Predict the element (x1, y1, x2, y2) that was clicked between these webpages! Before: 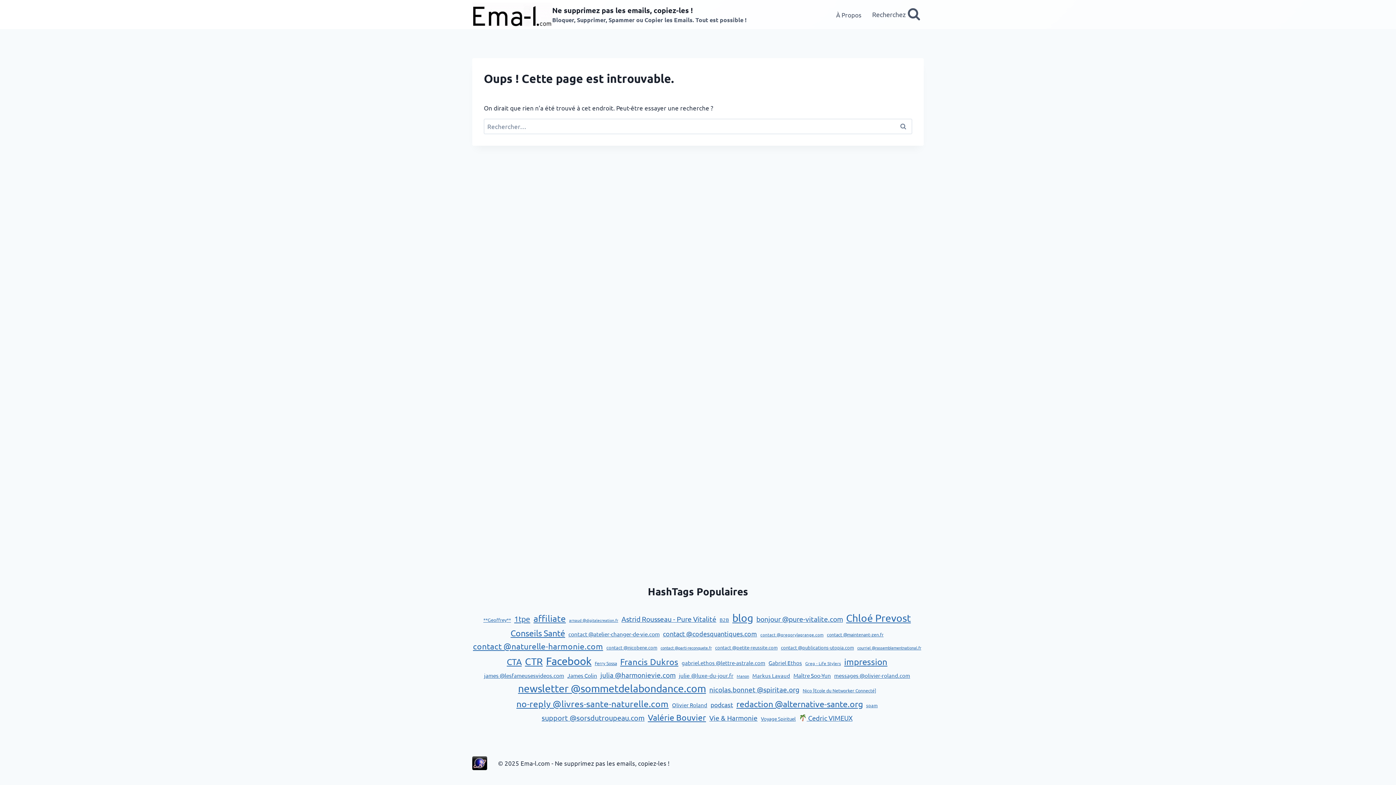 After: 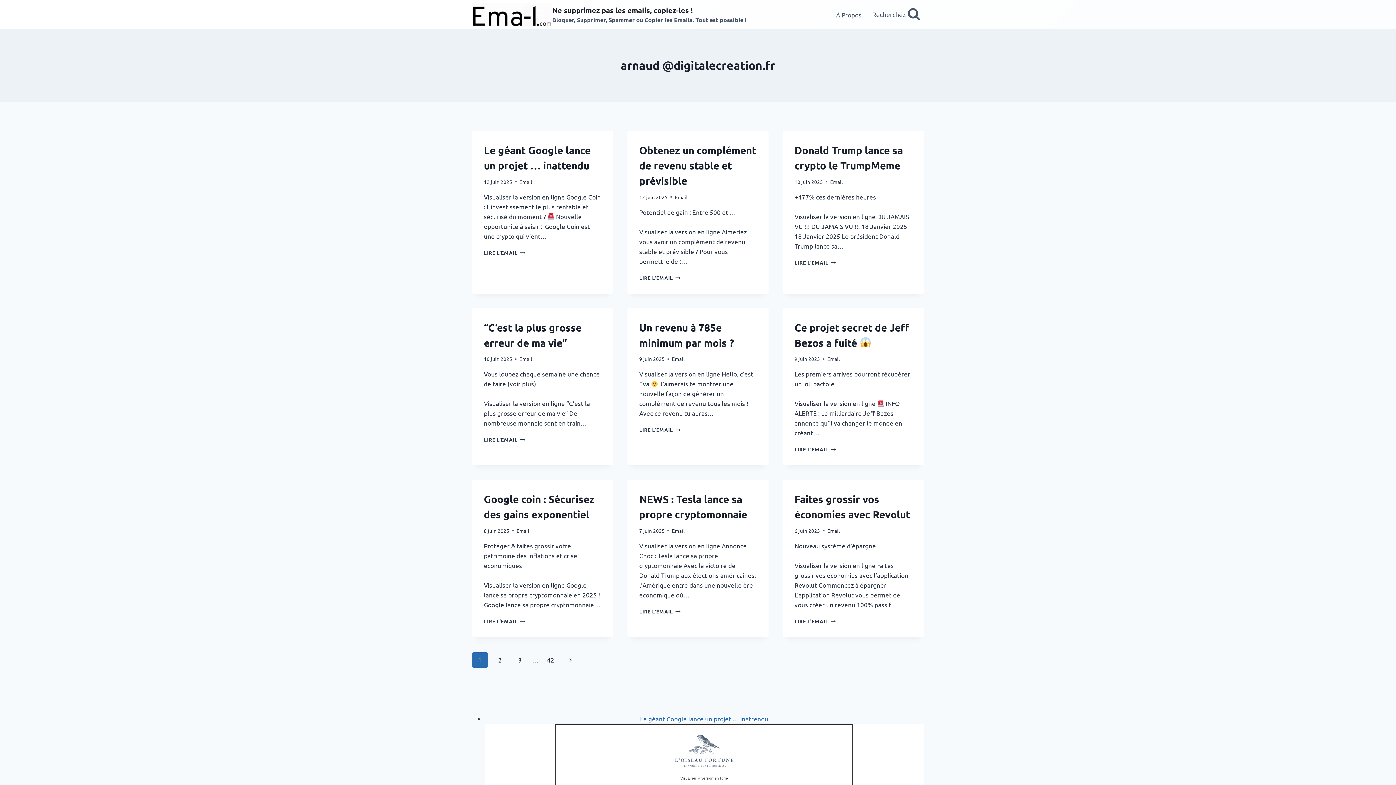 Action: bbox: (569, 617, 618, 623) label: arnaud @digitalecreation.fr (375 éléments)